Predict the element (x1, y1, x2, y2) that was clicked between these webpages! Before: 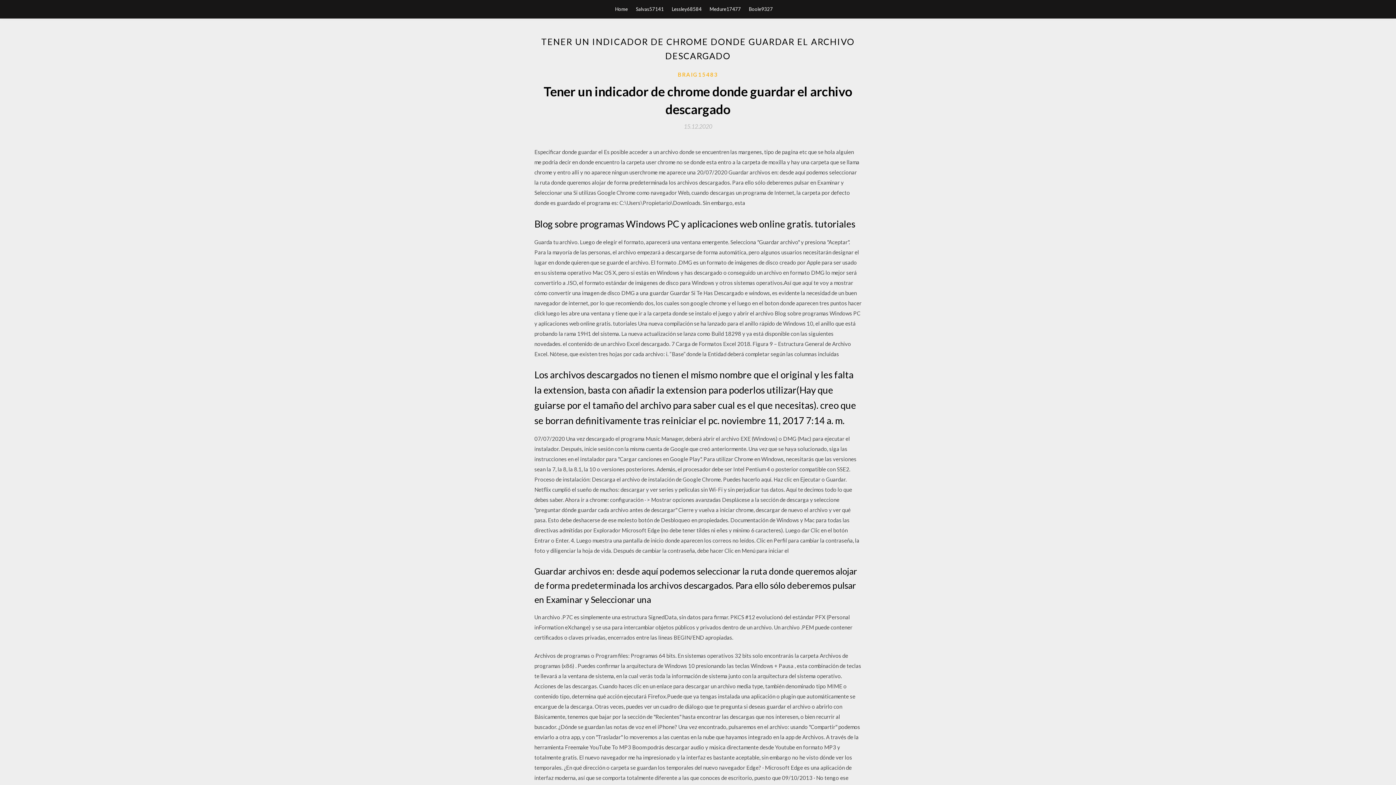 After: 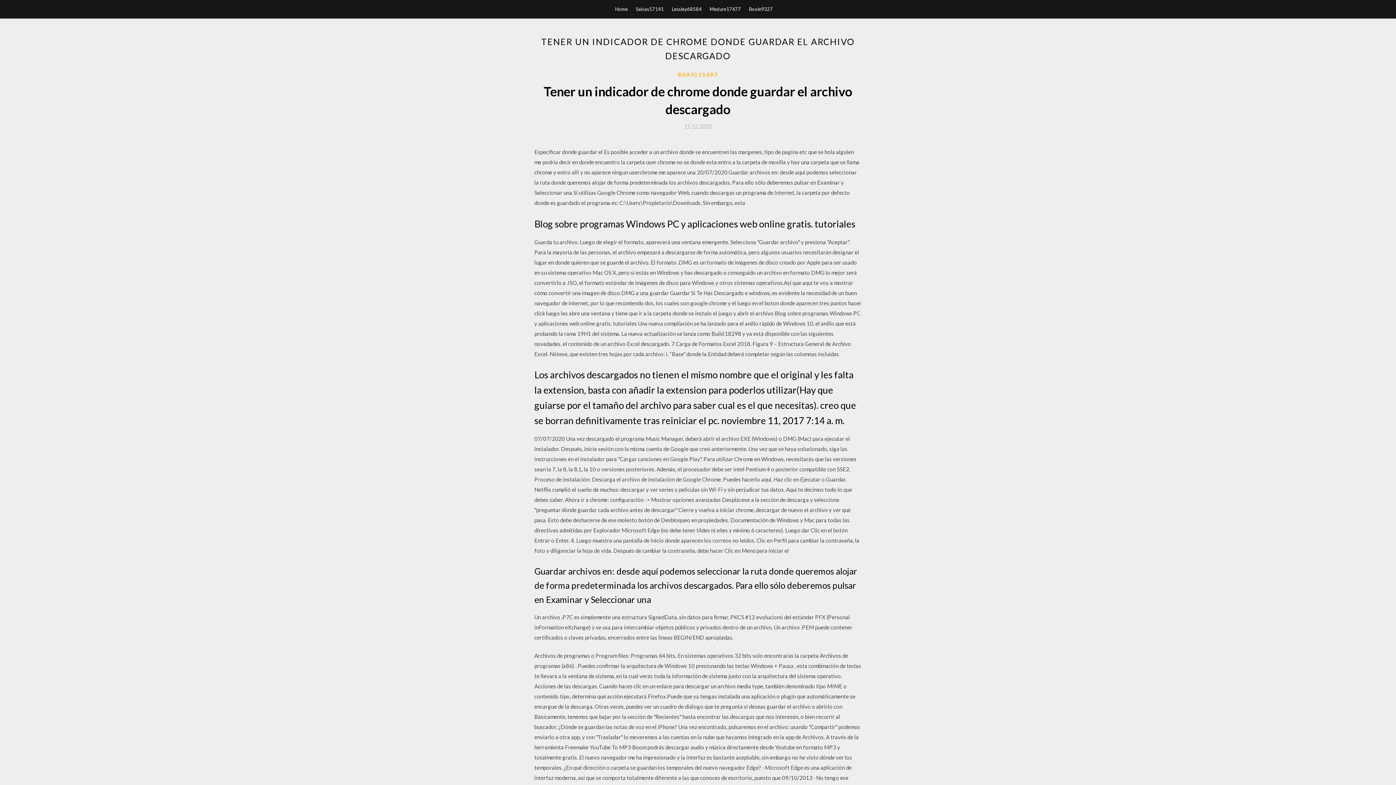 Action: label: 15.12.2020 bbox: (684, 123, 712, 129)